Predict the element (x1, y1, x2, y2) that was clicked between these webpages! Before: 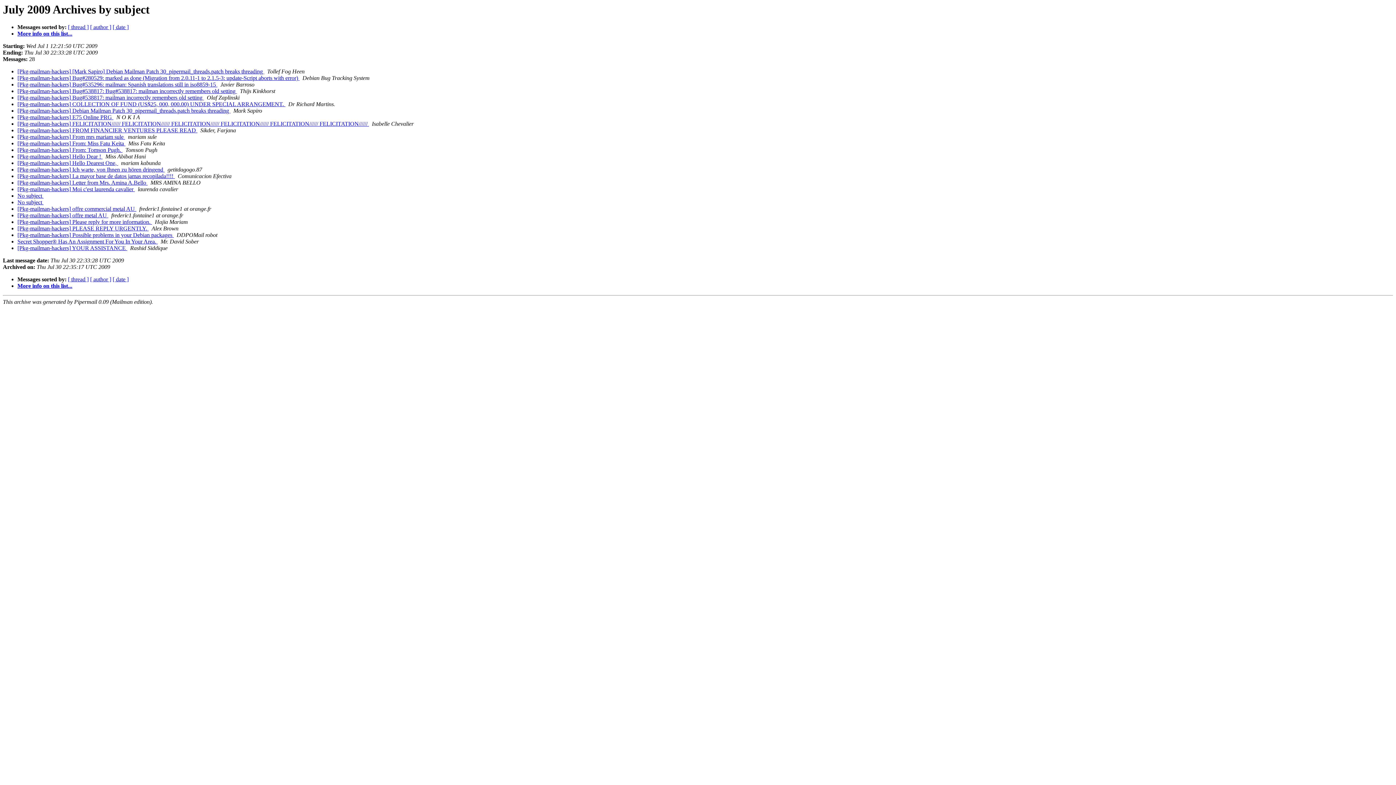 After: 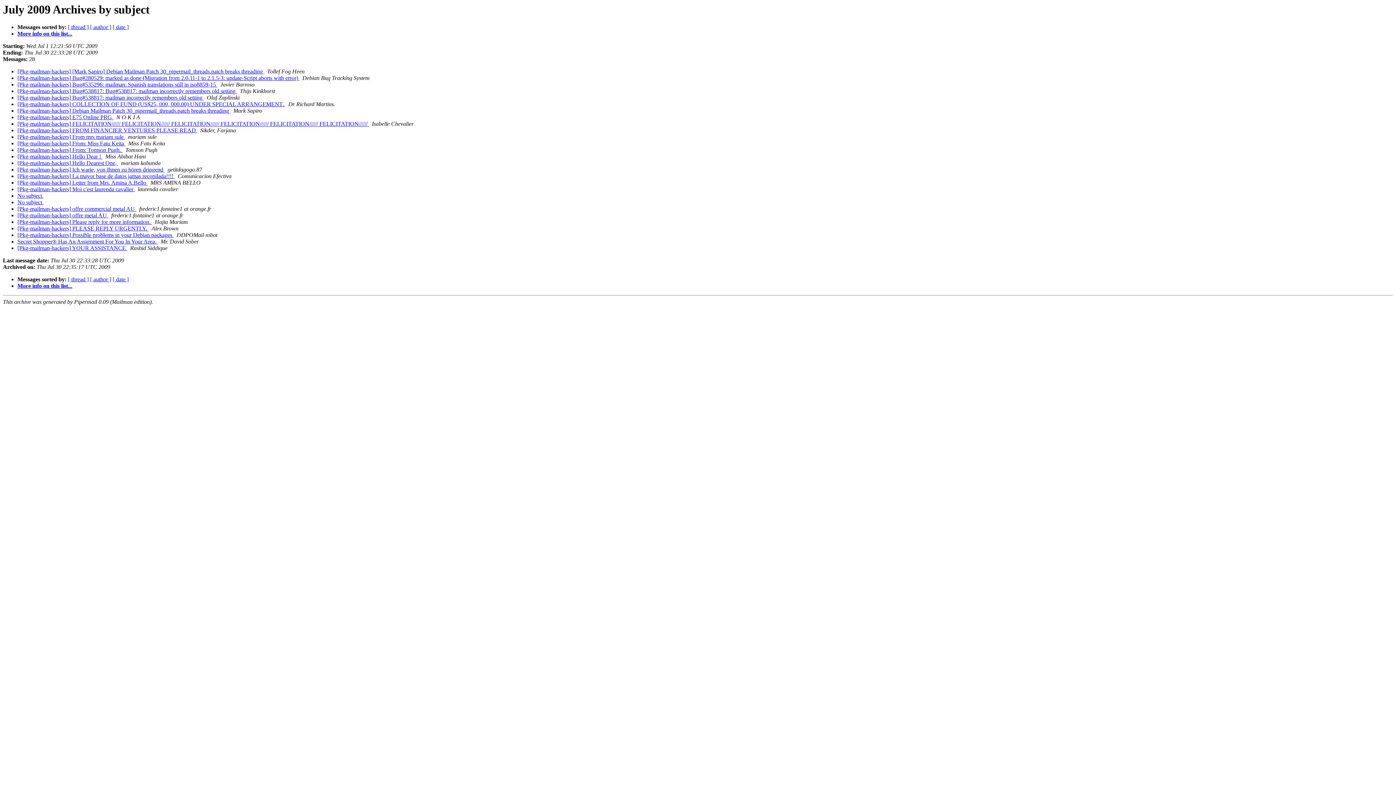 Action: label:   bbox: (204, 94, 205, 100)